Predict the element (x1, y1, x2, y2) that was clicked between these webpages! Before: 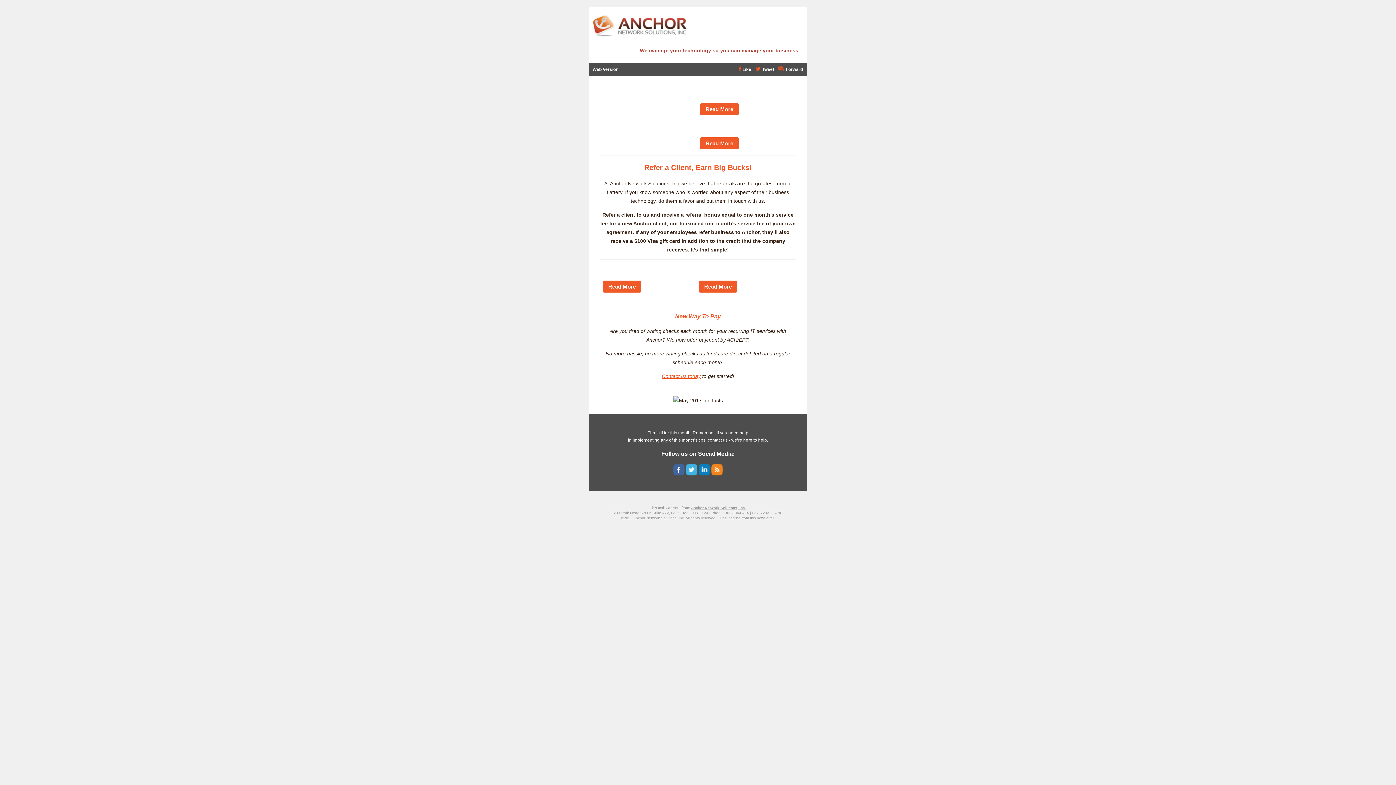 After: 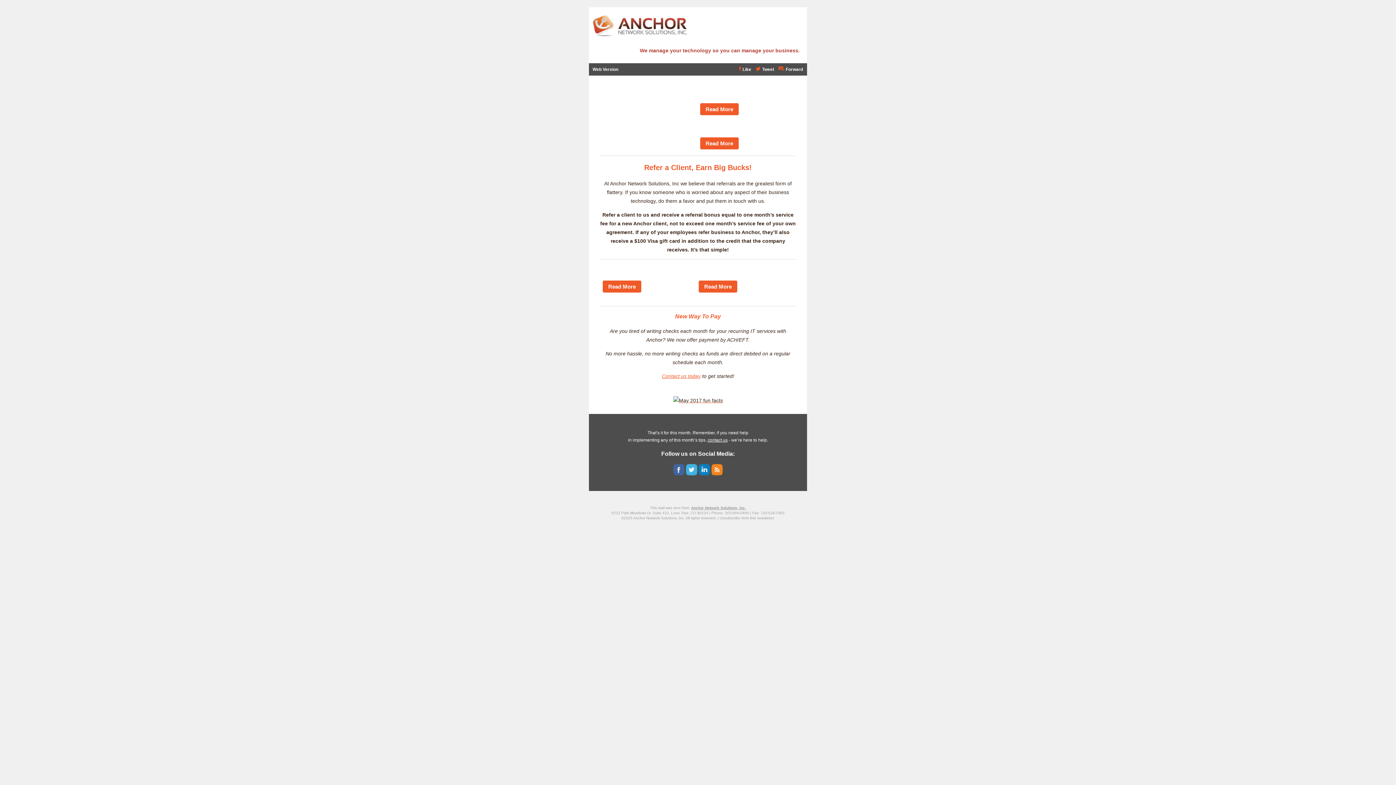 Action: label: Read More bbox: (700, 137, 738, 149)